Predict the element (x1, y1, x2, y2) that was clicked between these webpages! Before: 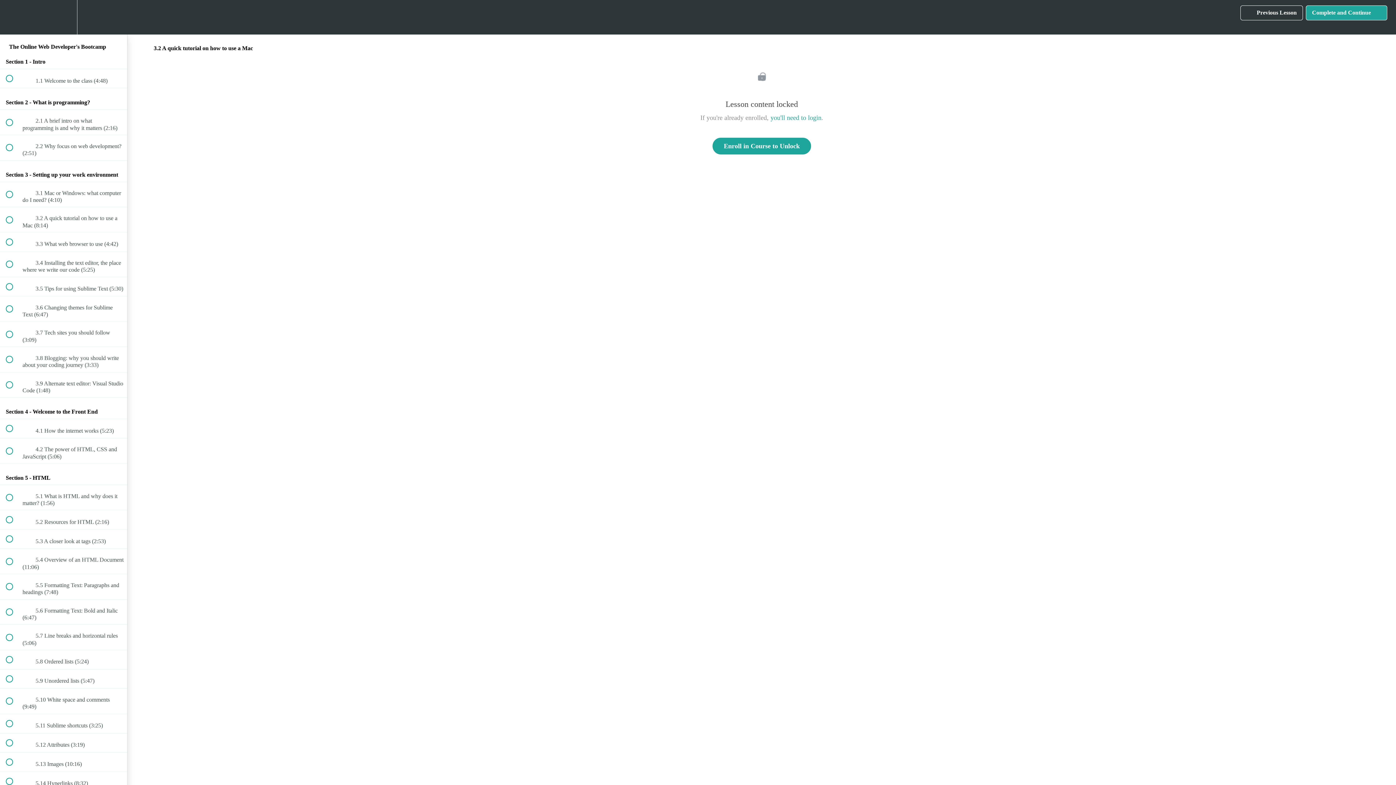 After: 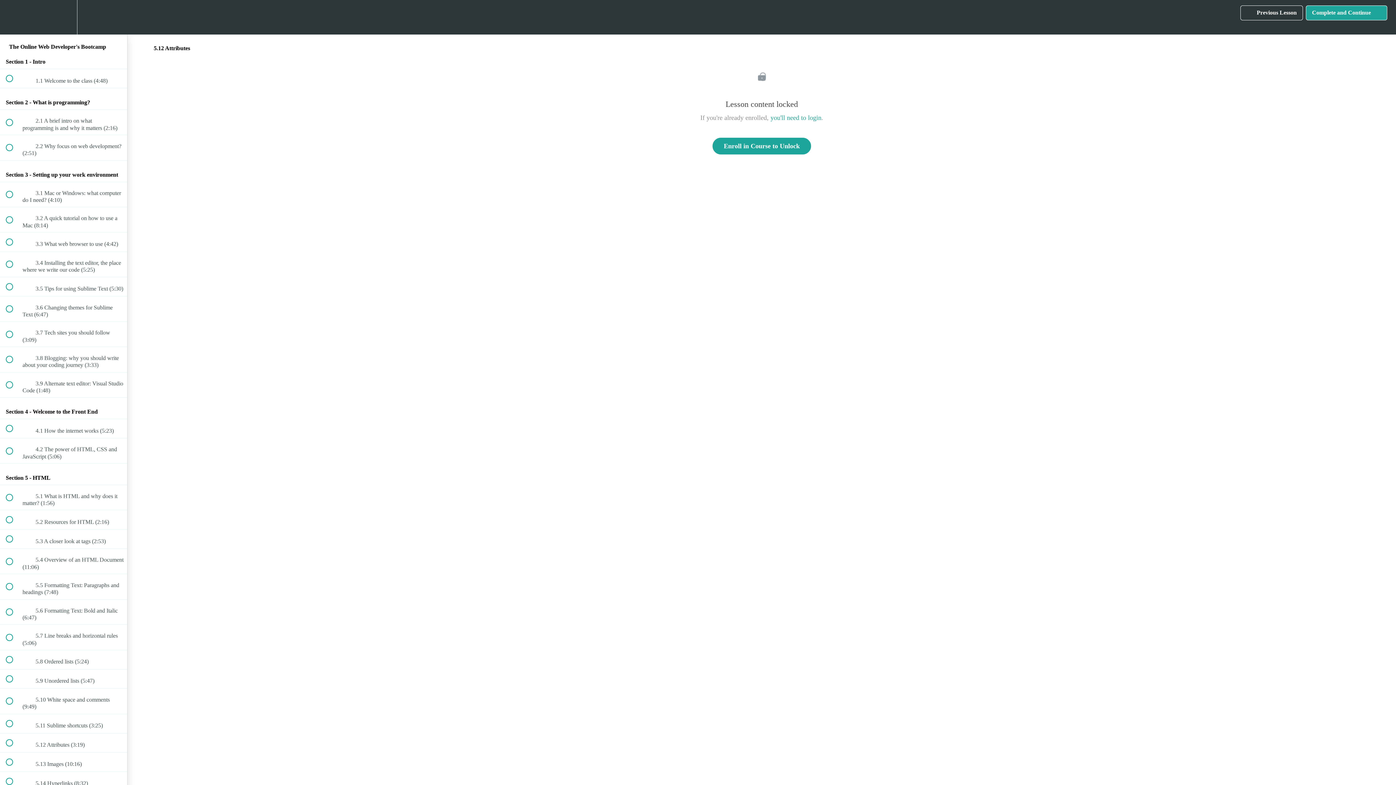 Action: bbox: (0, 733, 127, 752) label:  
 5.12 Attributes (3:19)